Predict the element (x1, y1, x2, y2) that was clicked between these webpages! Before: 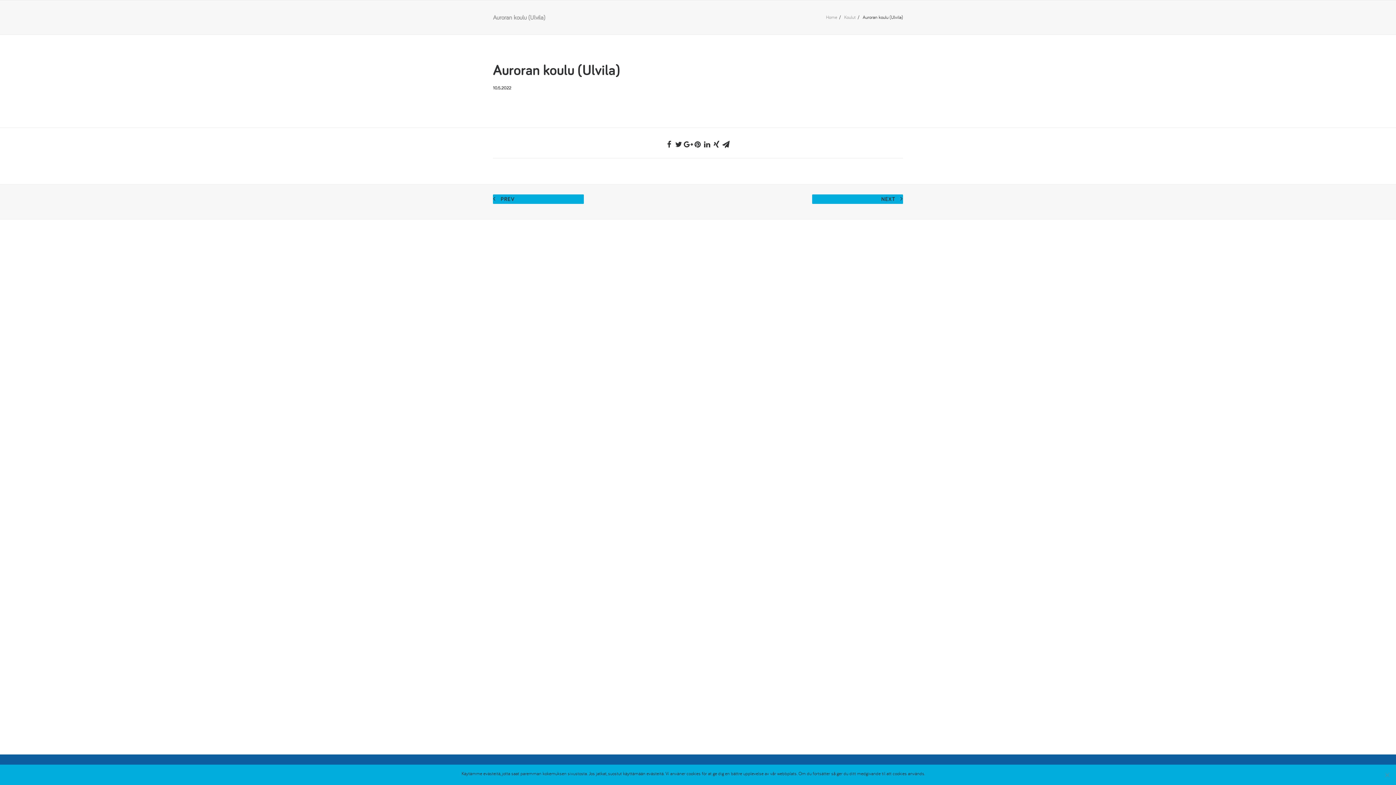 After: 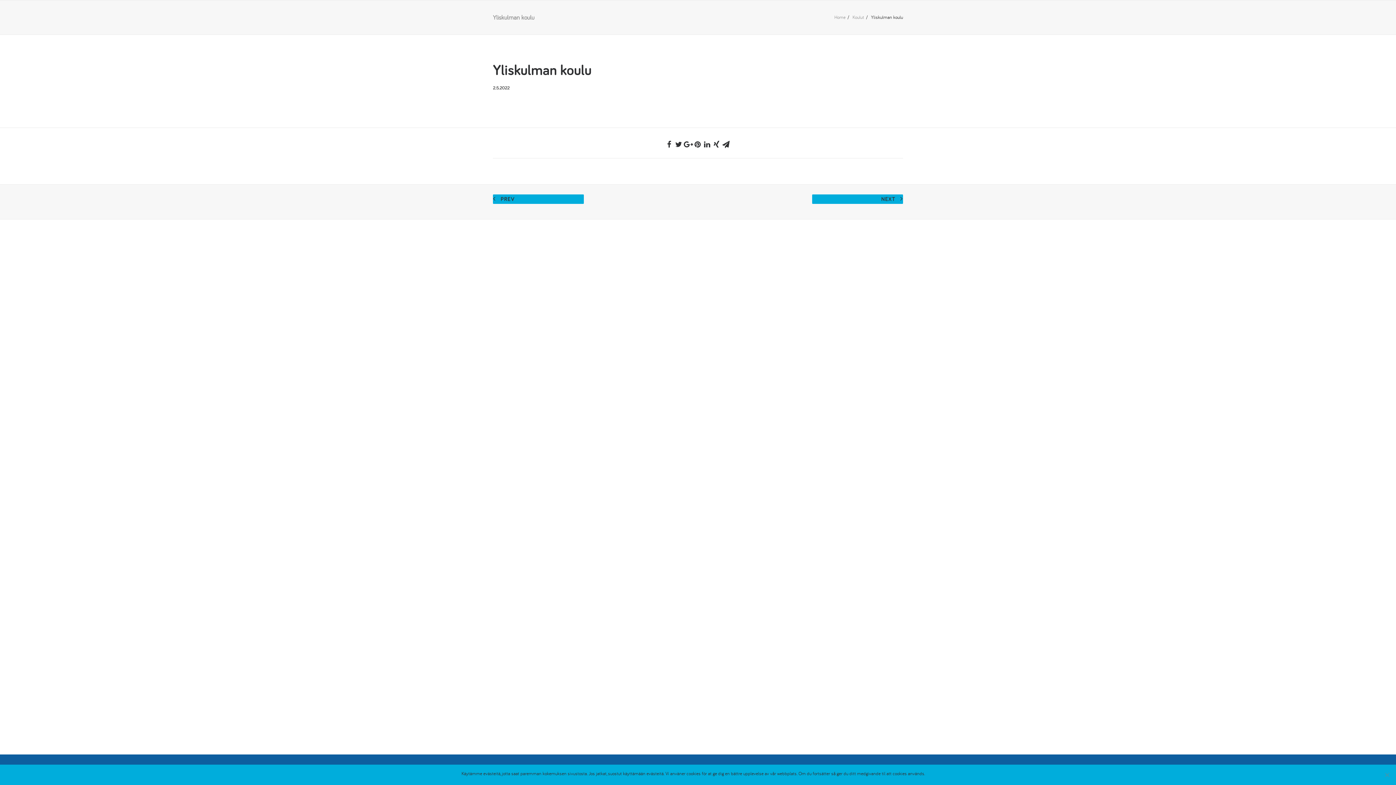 Action: label: PREV bbox: (493, 194, 584, 204)